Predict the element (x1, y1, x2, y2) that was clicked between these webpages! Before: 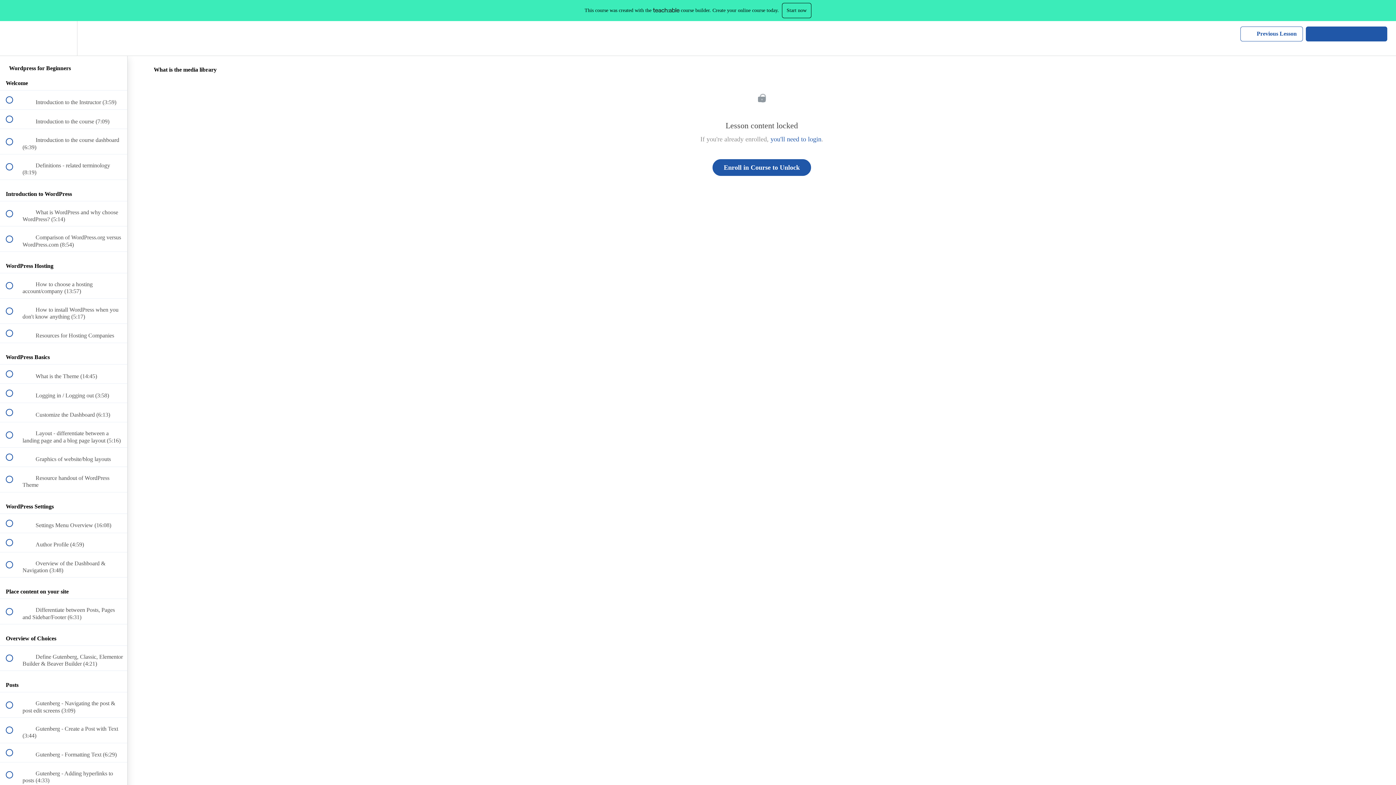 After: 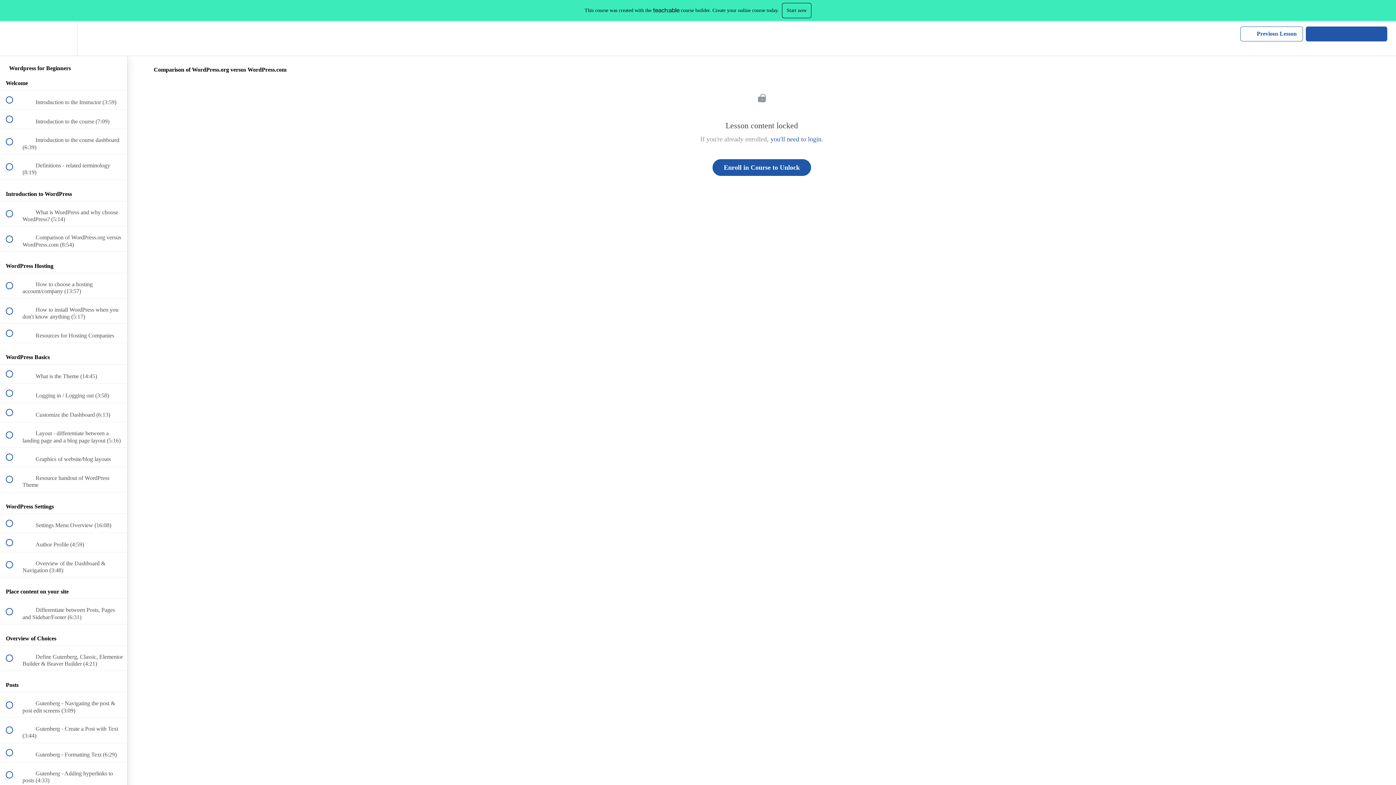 Action: label:  
 Comparison of WordPress.org versus WordPress.com (8:54) bbox: (0, 226, 127, 251)